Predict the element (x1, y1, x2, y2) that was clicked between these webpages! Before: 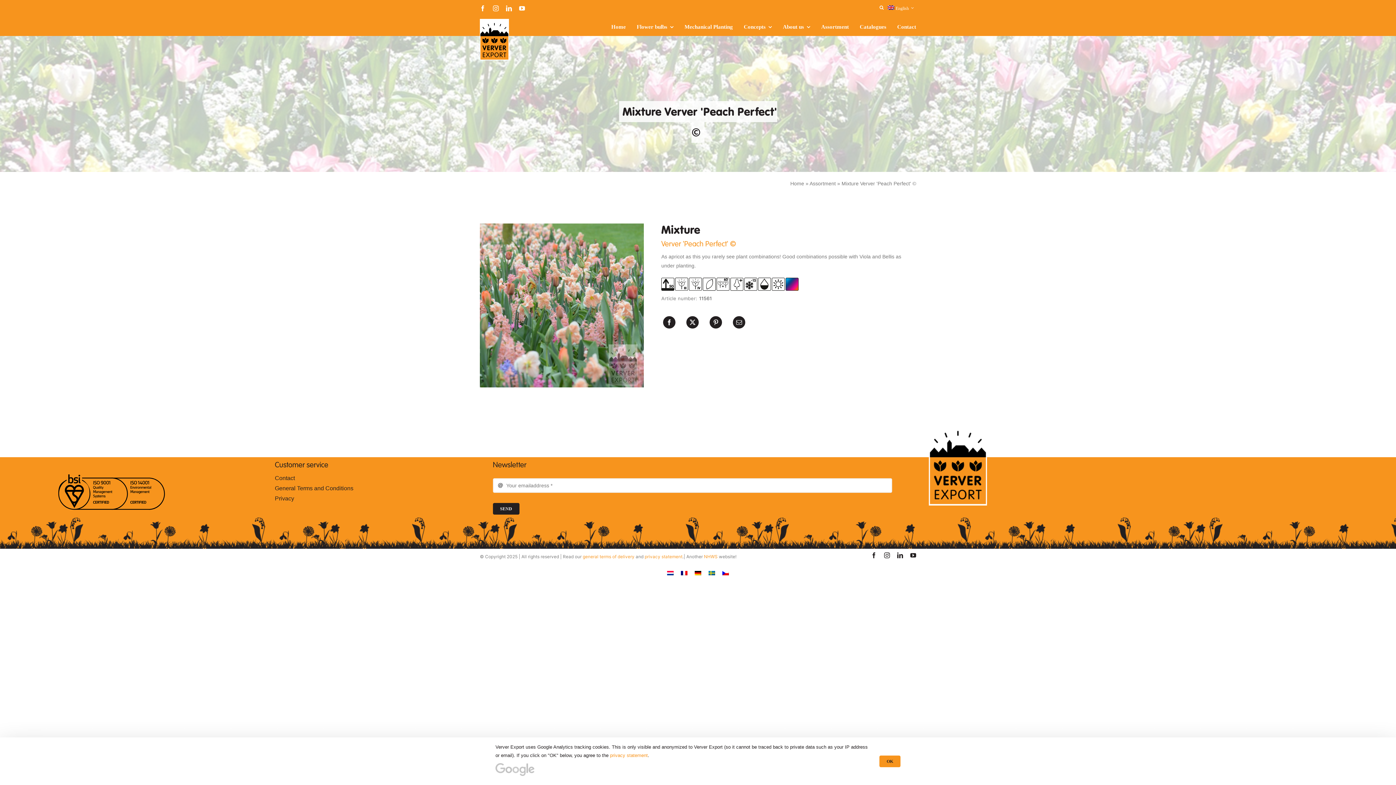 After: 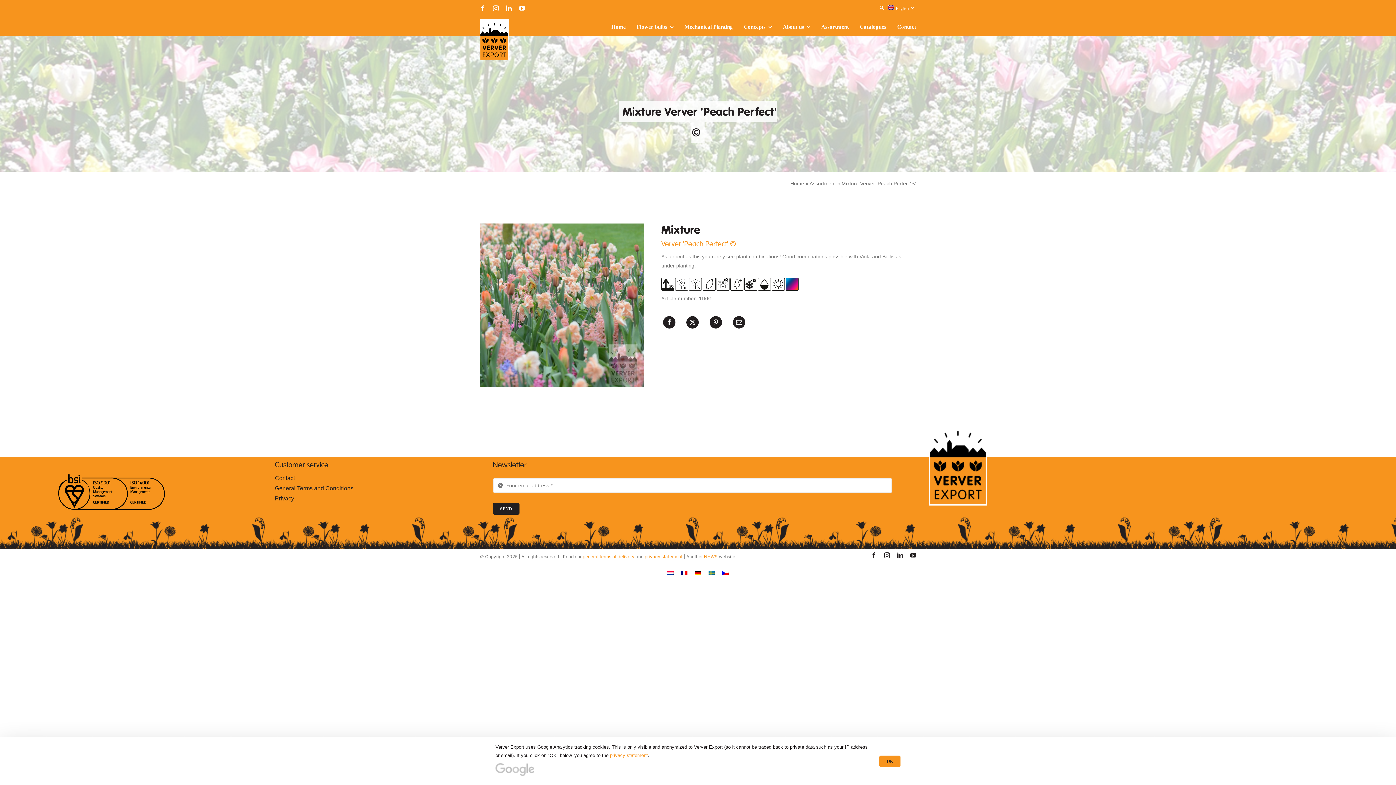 Action: label: youtube bbox: (519, 5, 525, 11)